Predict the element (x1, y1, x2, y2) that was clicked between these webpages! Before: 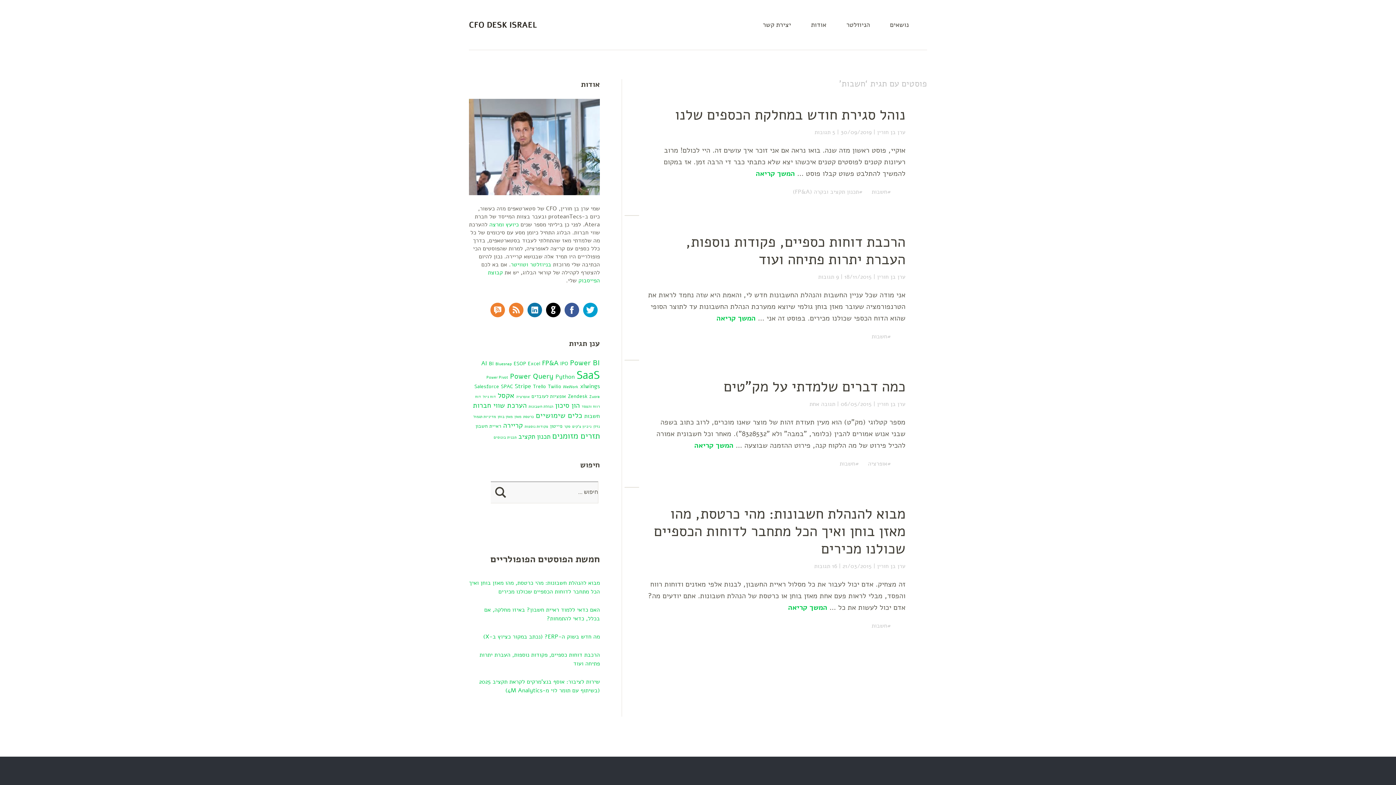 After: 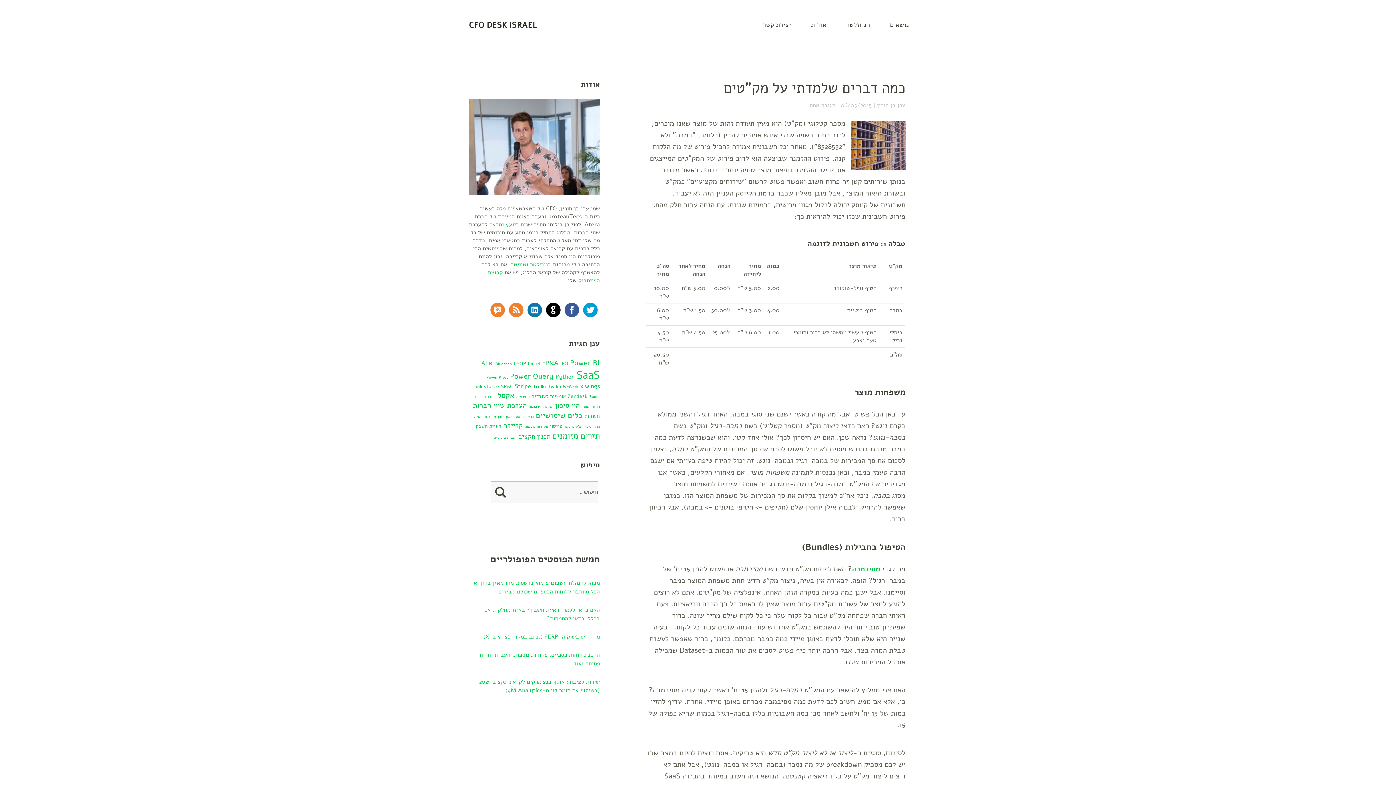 Action: bbox: (694, 440, 733, 450) label: המשך קריאה